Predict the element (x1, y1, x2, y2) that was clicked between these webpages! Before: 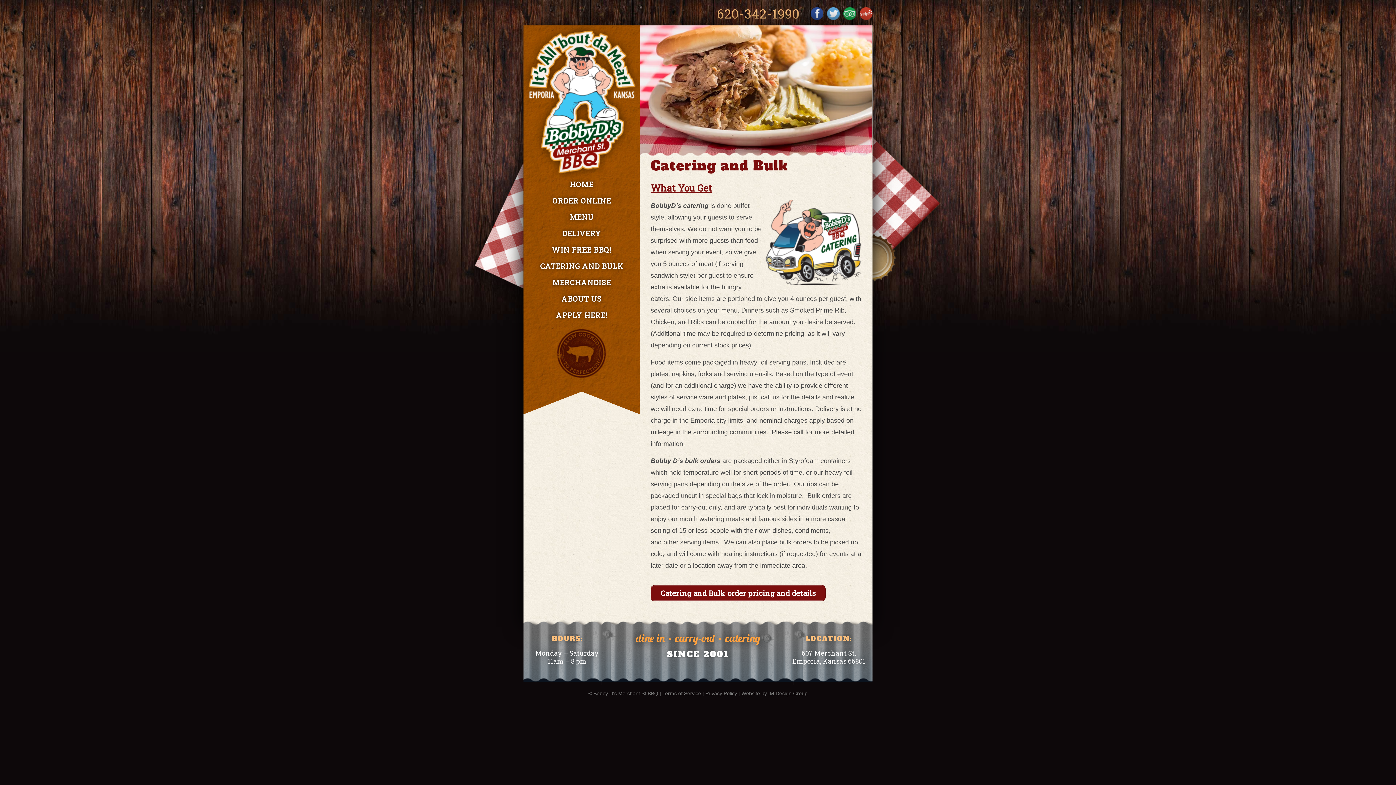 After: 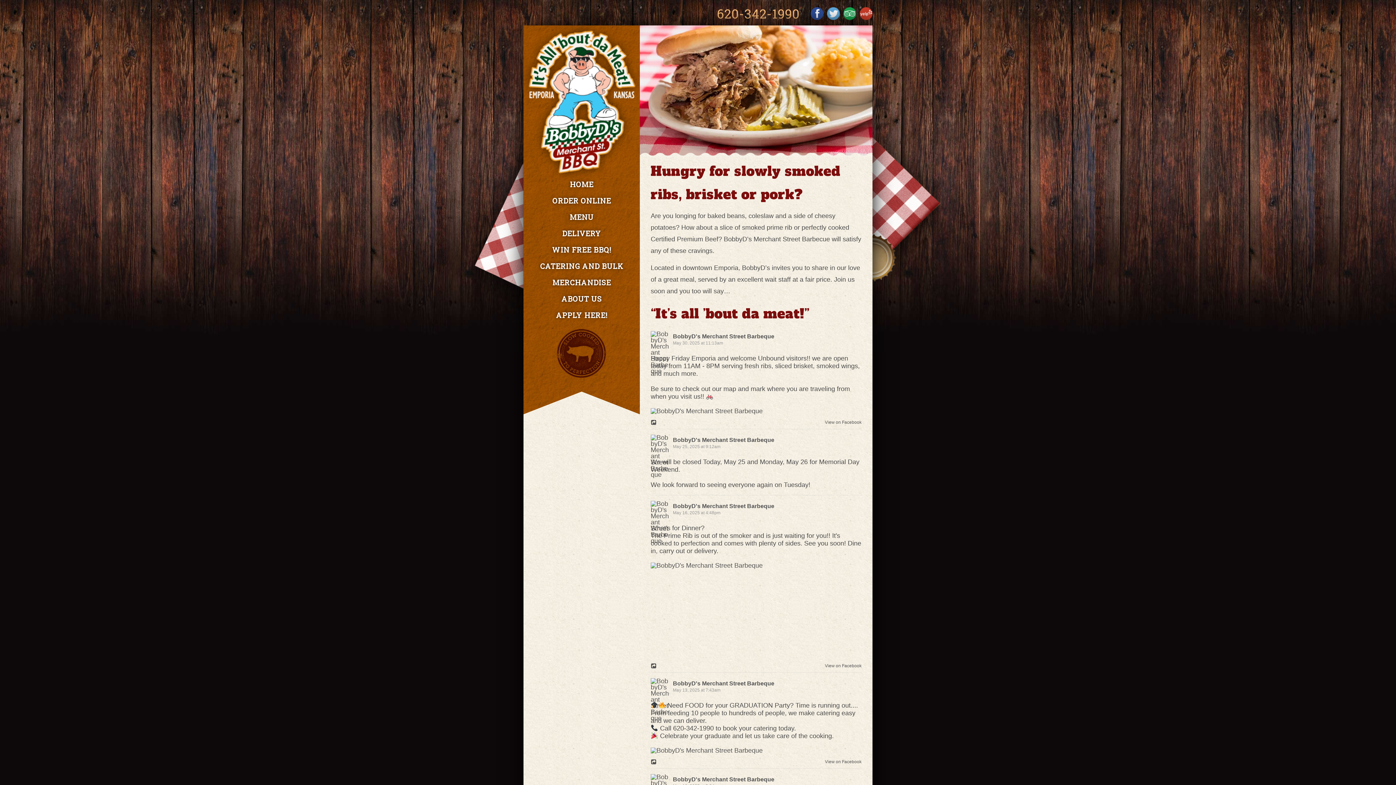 Action: bbox: (523, 176, 639, 192) label: HOME